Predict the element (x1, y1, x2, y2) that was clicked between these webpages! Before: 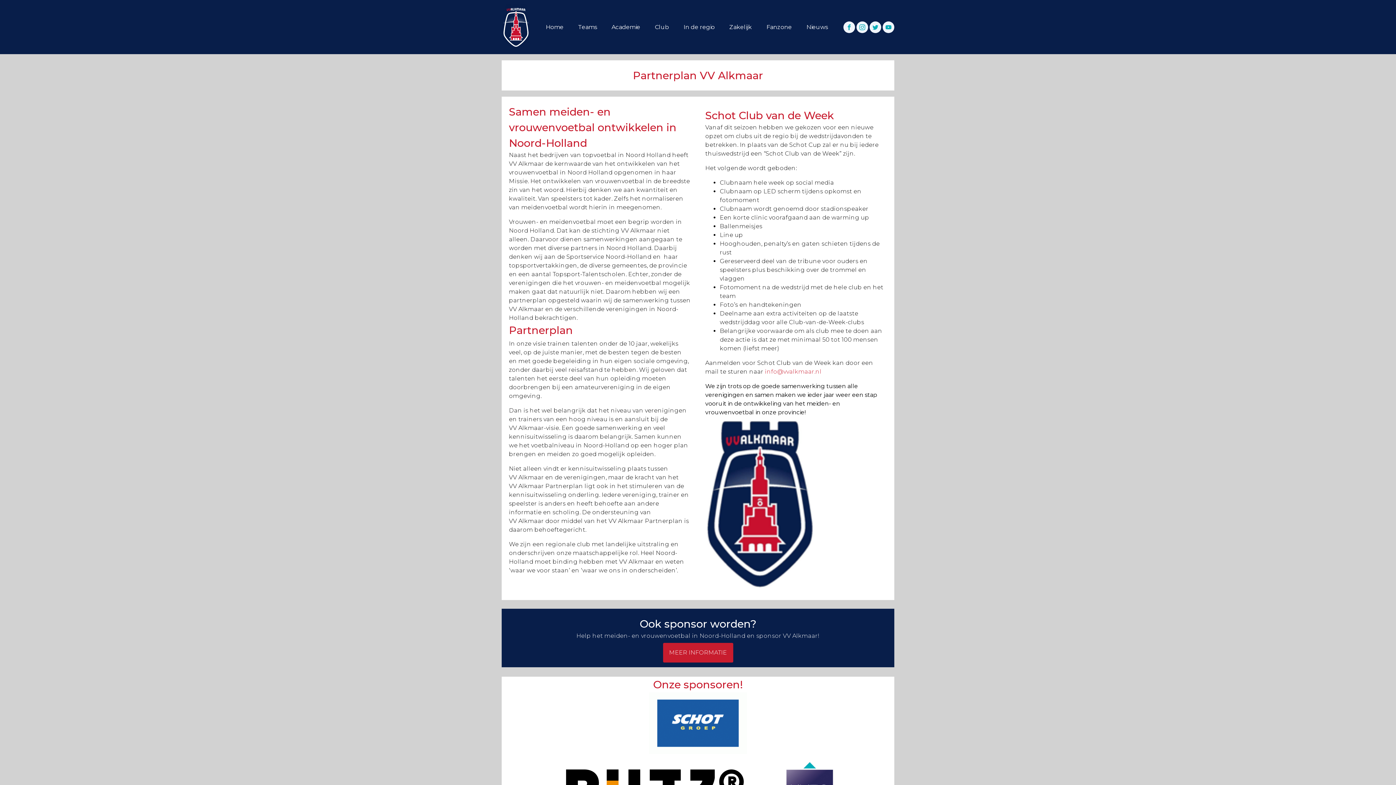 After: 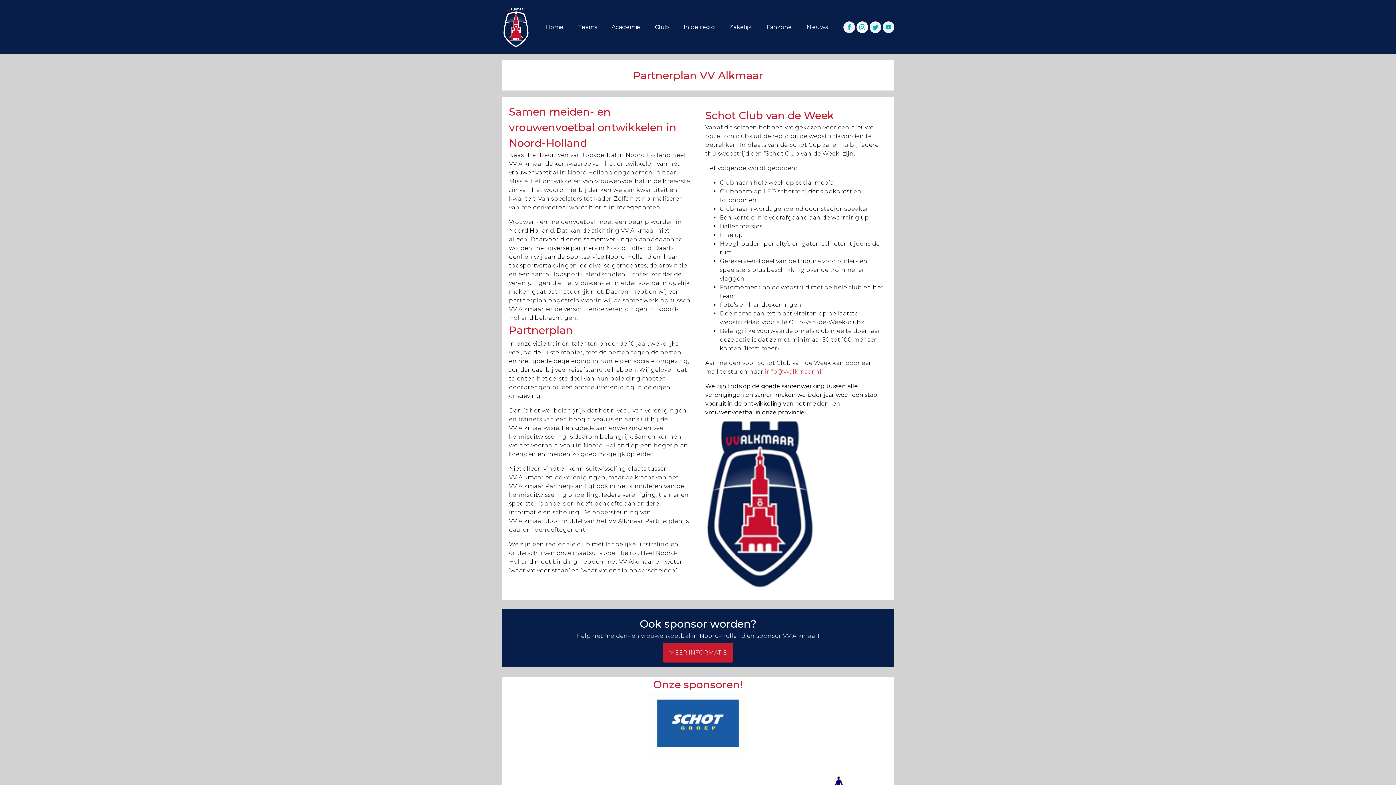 Action: bbox: (856, 21, 868, 32)